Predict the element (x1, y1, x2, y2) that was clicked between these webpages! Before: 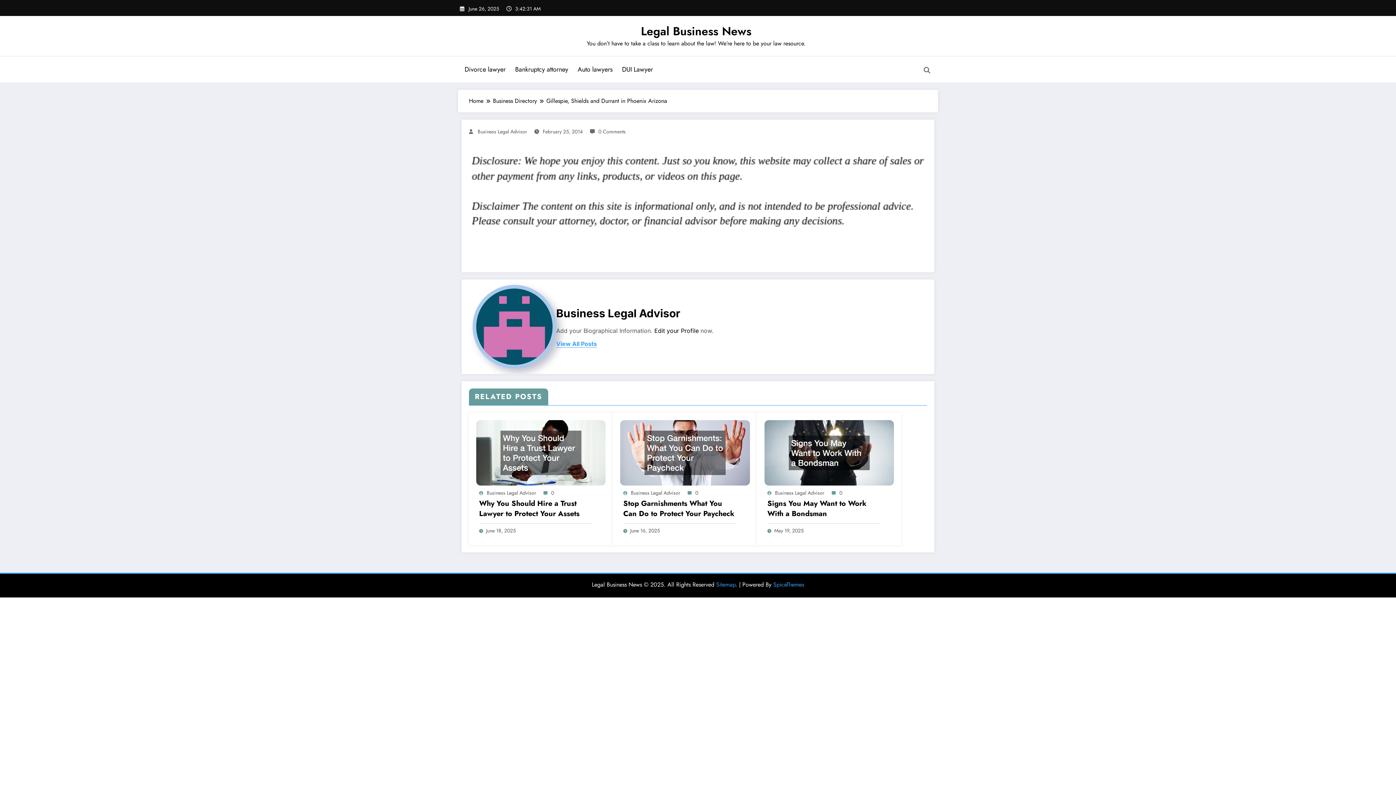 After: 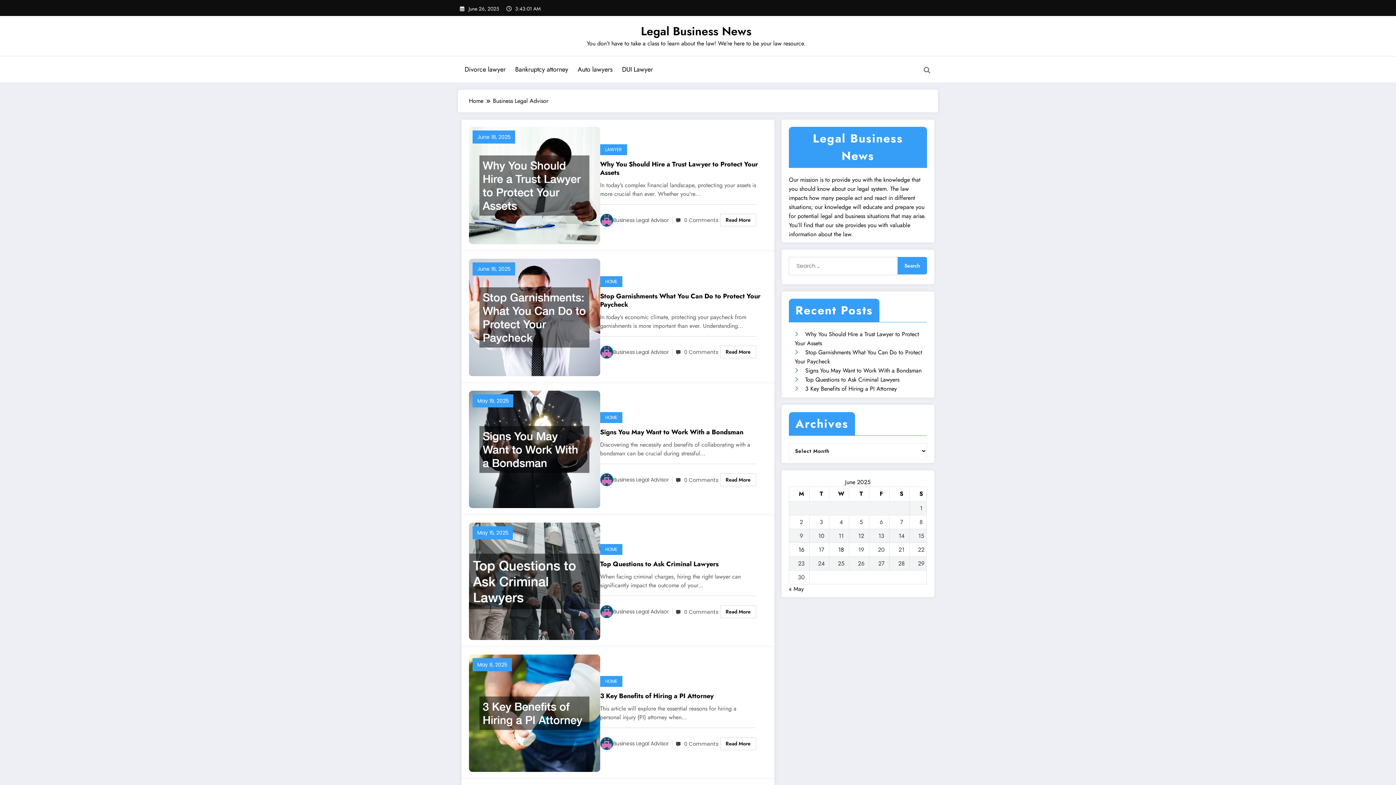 Action: label: Business Legal Advisor bbox: (556, 305, 680, 321)